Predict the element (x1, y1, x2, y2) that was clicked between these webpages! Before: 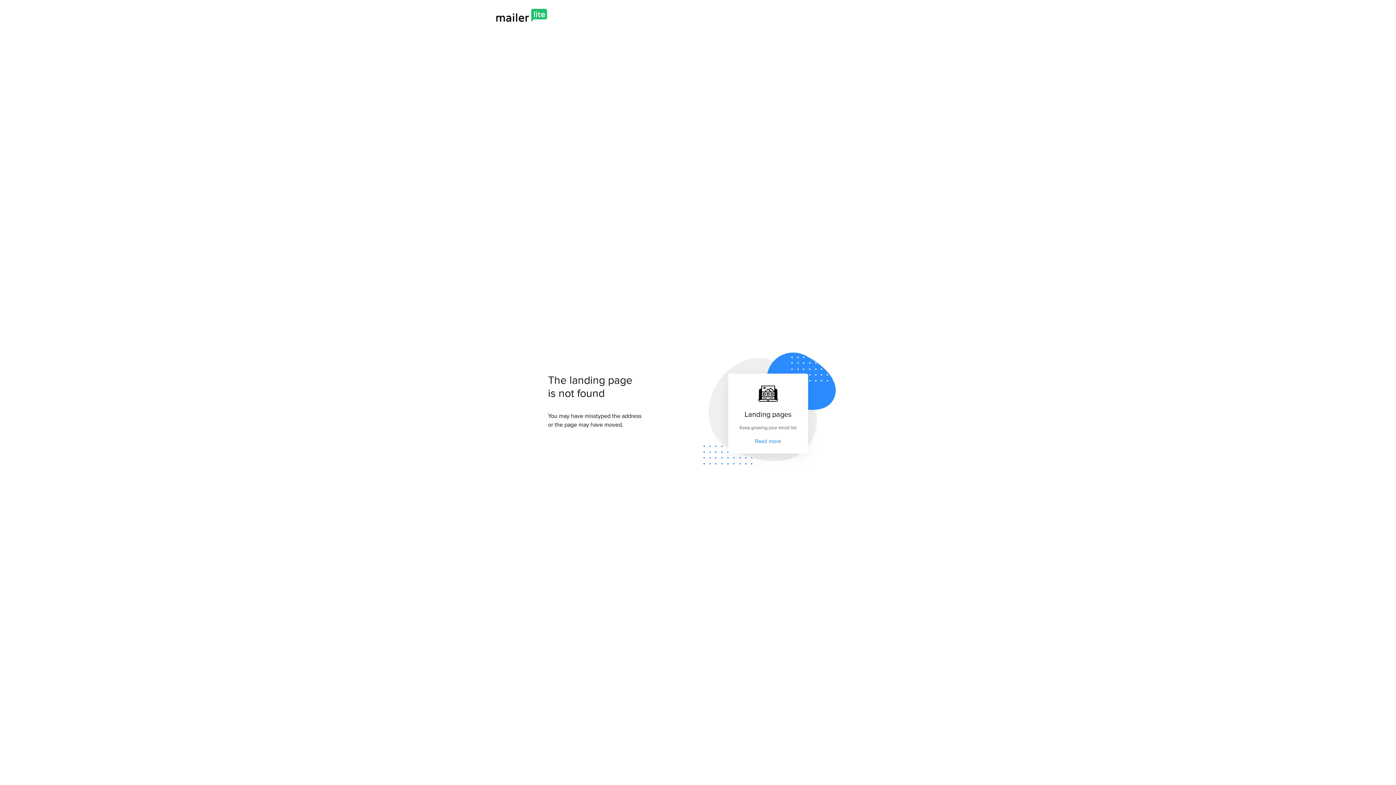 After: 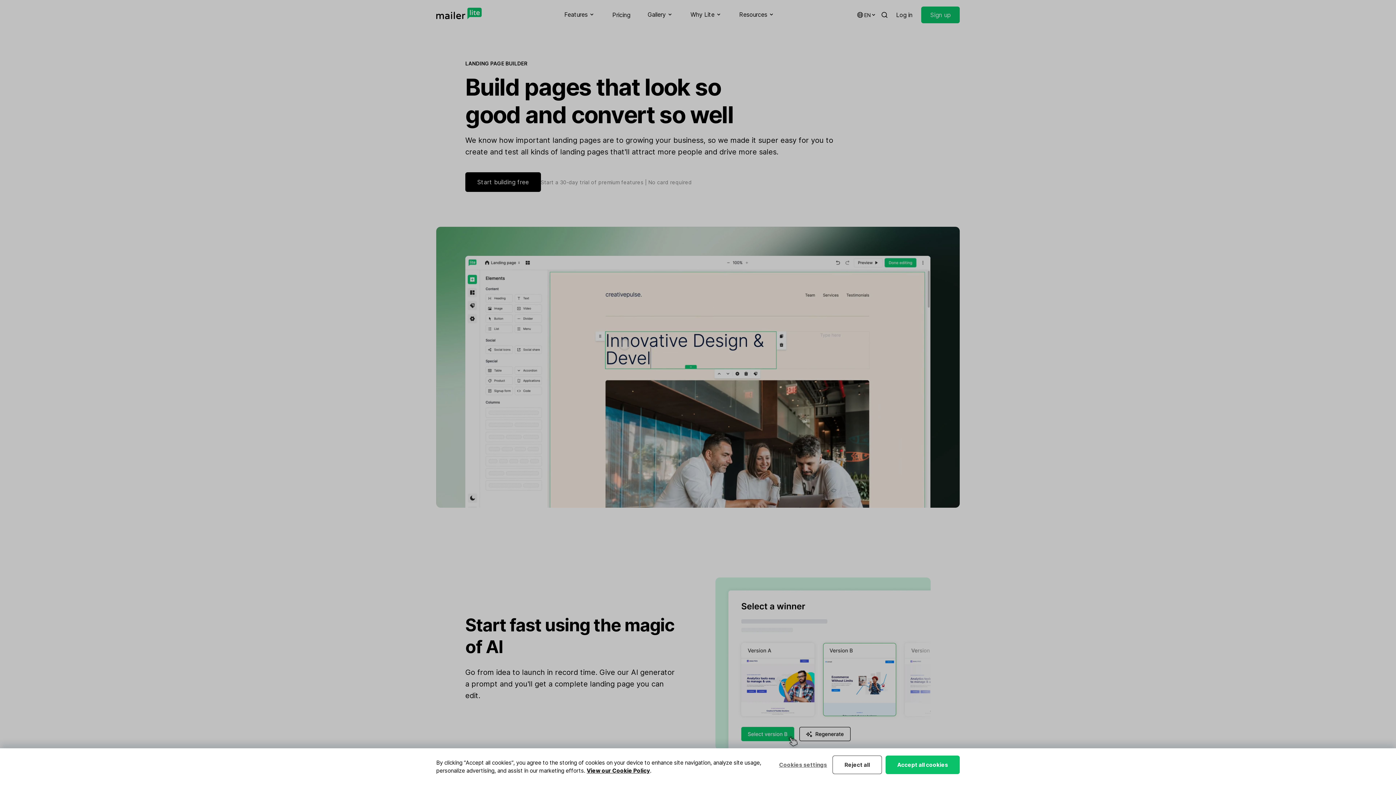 Action: label: Read more bbox: (755, 437, 781, 445)